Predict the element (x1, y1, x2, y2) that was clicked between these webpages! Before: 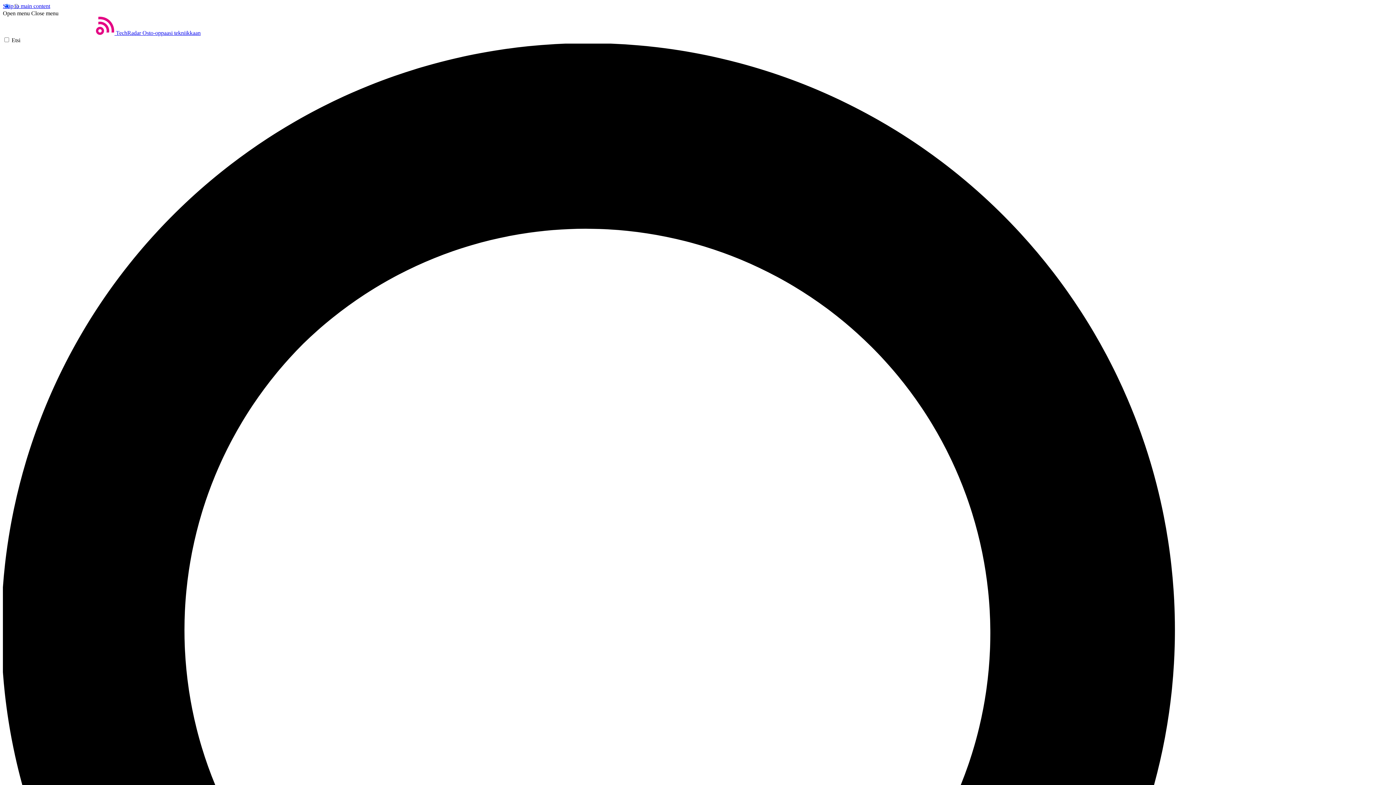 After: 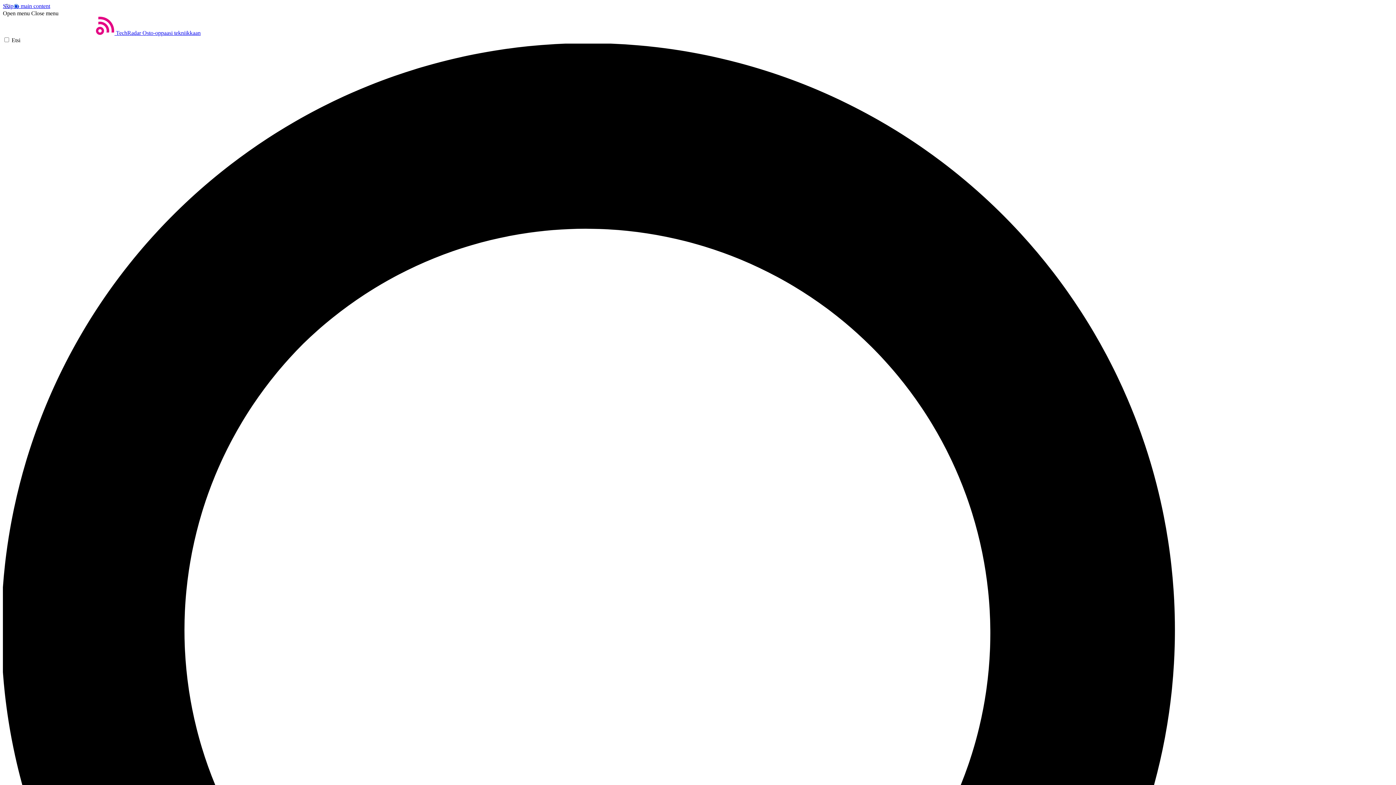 Action: label: Open menu bbox: (2, 10, 29, 16)